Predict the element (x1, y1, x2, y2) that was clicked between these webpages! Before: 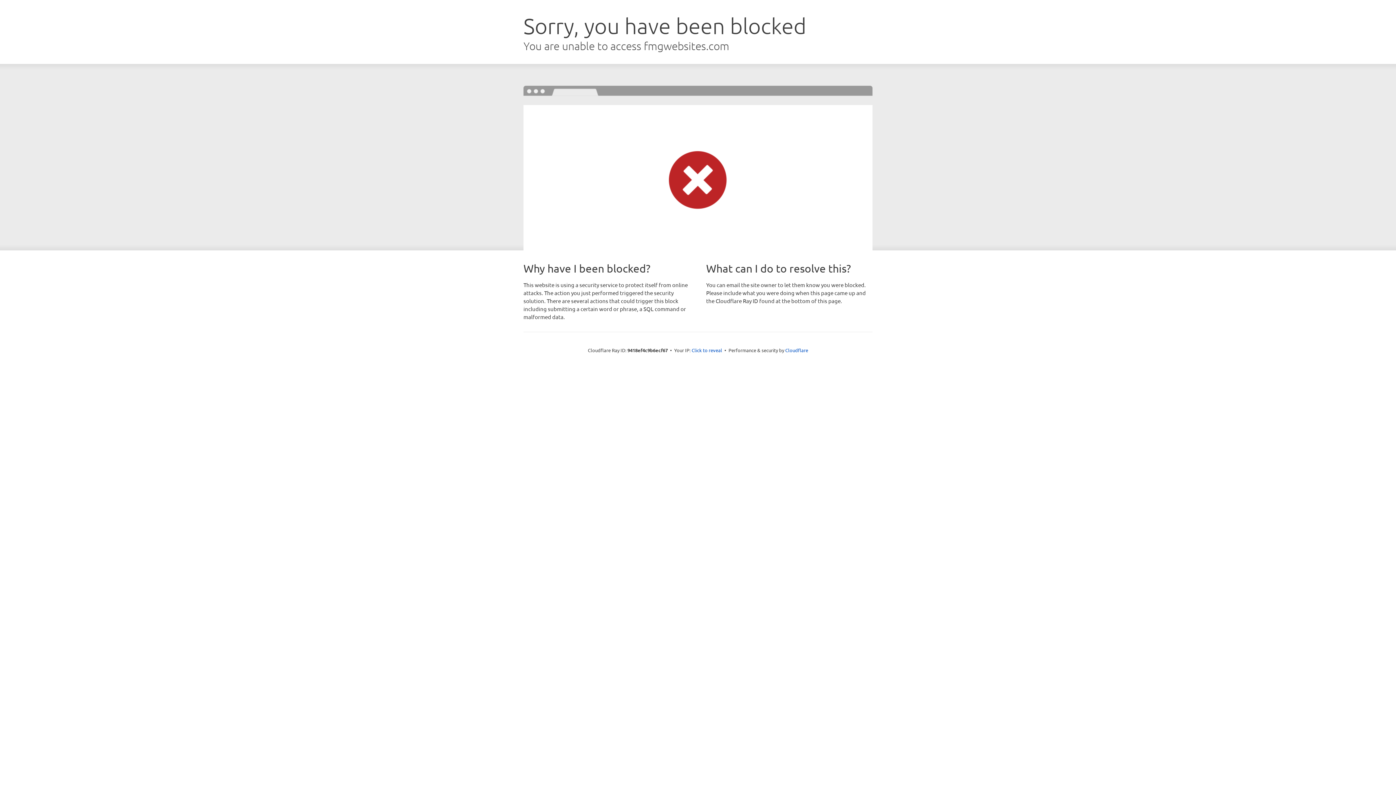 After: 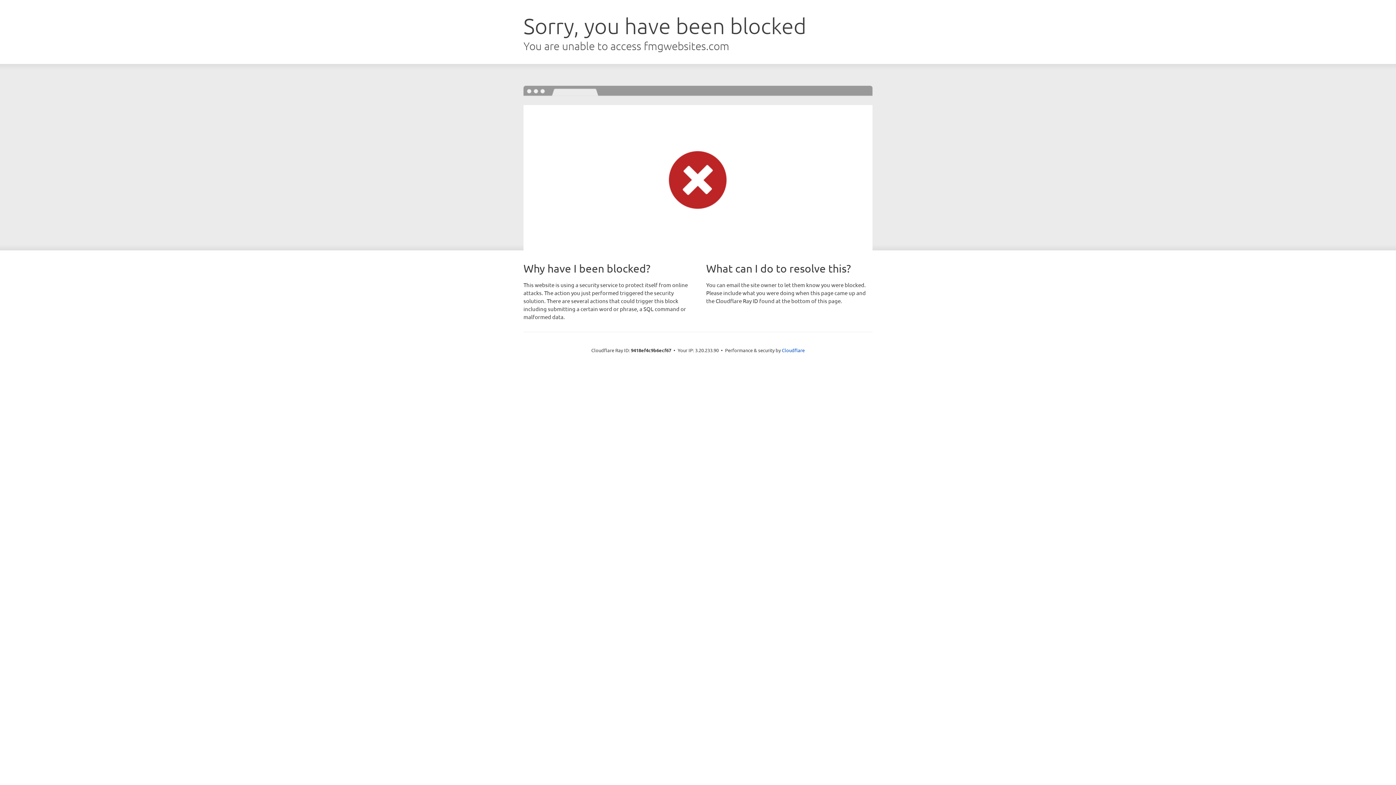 Action: label: Click to reveal bbox: (691, 346, 722, 353)